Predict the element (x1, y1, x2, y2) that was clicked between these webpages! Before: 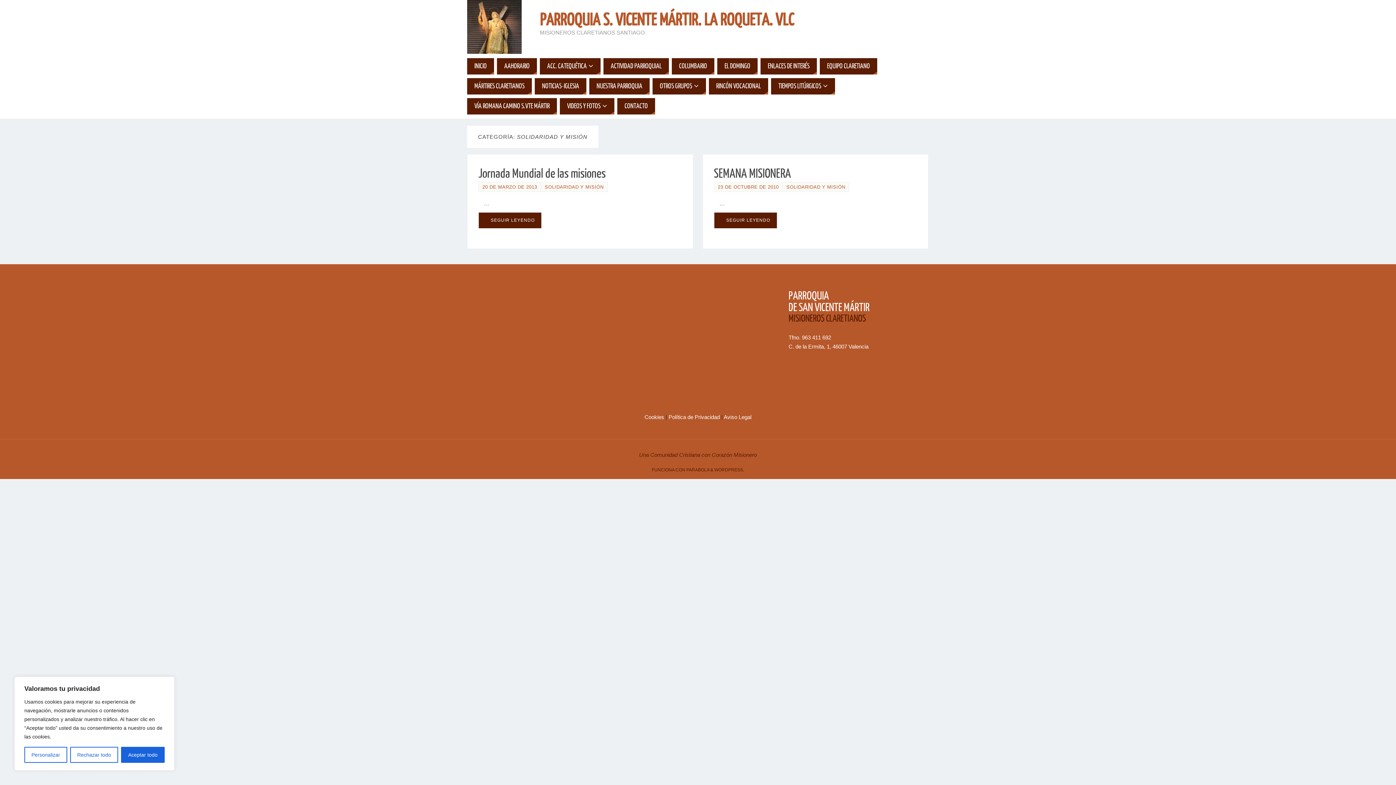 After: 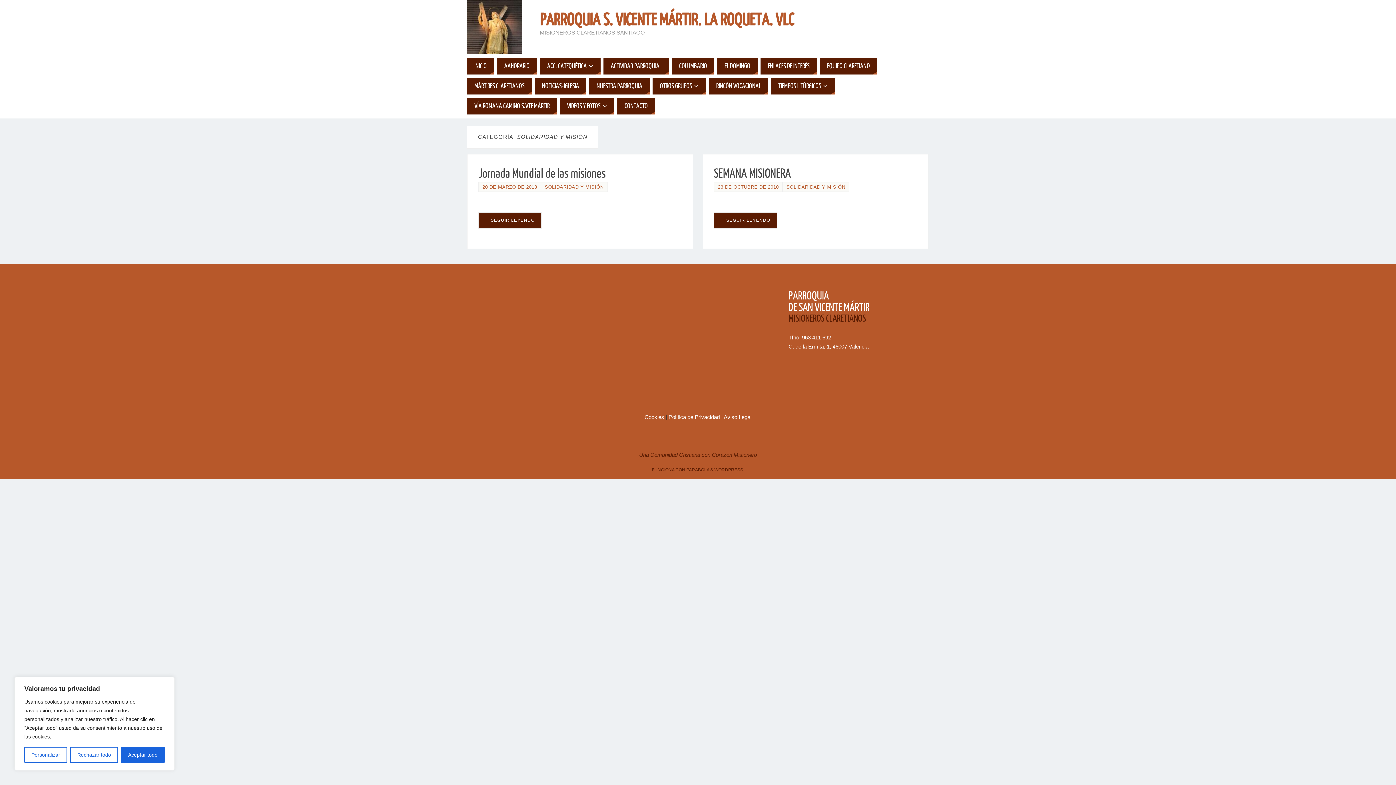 Action: label: SOLIDARIDAD Y MISIÓN bbox: (544, 184, 603, 189)